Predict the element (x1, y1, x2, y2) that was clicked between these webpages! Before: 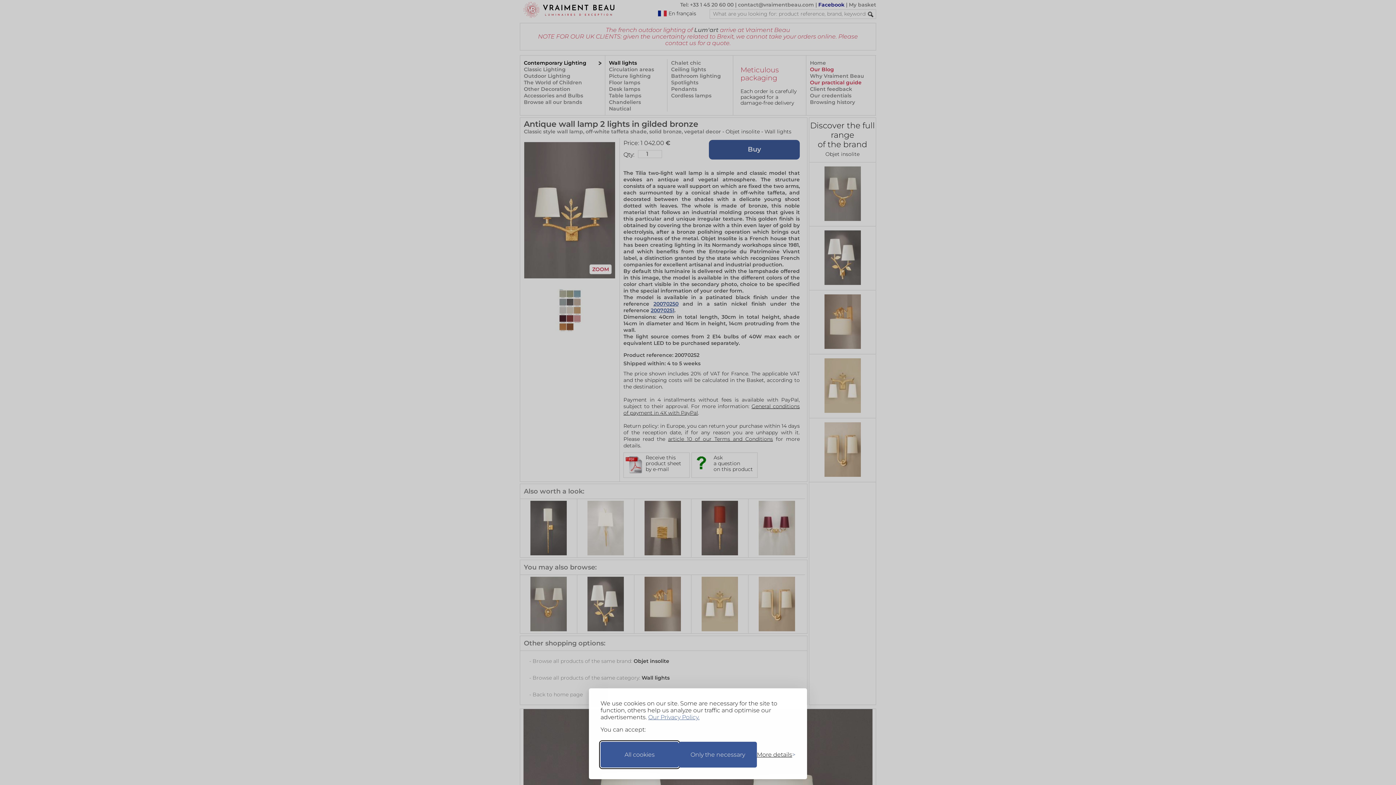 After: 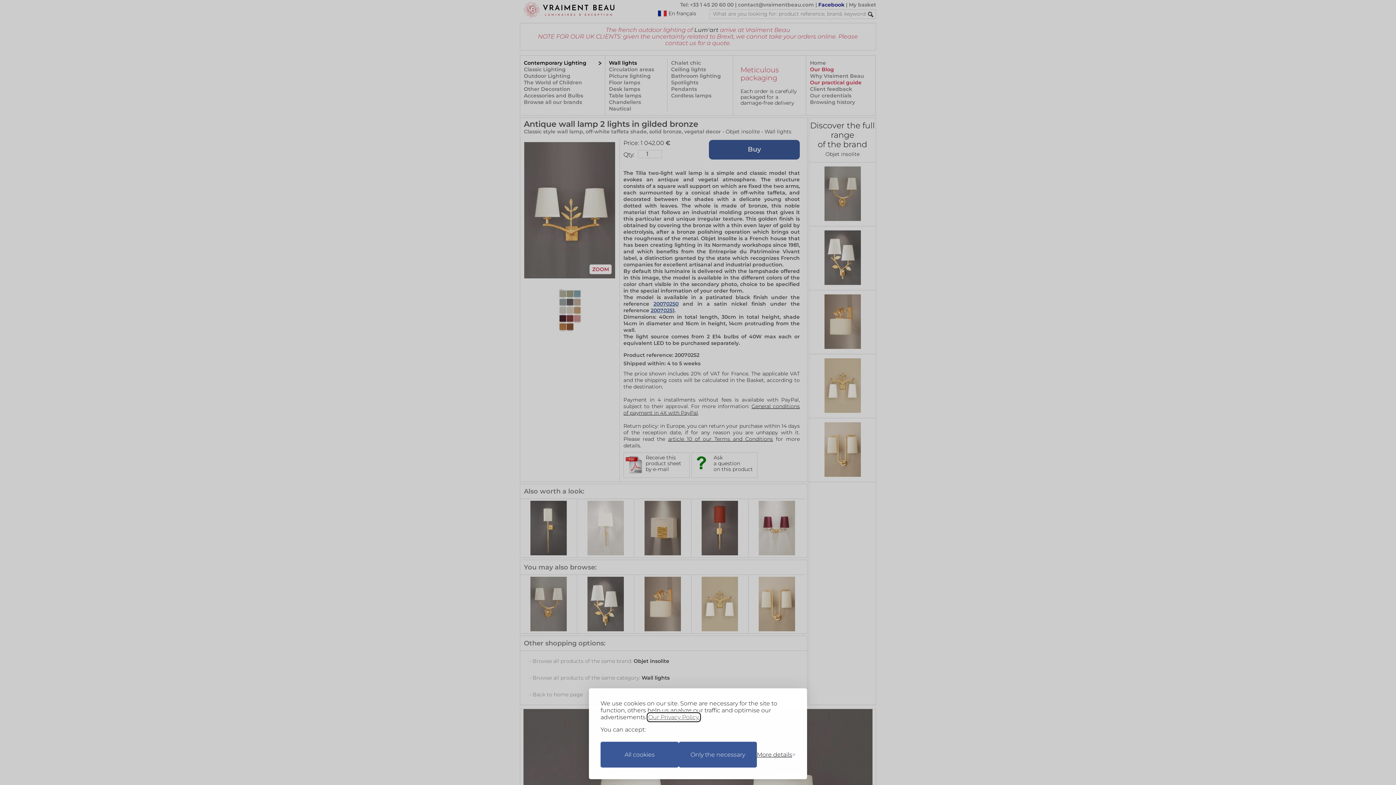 Action: label: Our Privacy Policy. bbox: (648, 714, 699, 721)